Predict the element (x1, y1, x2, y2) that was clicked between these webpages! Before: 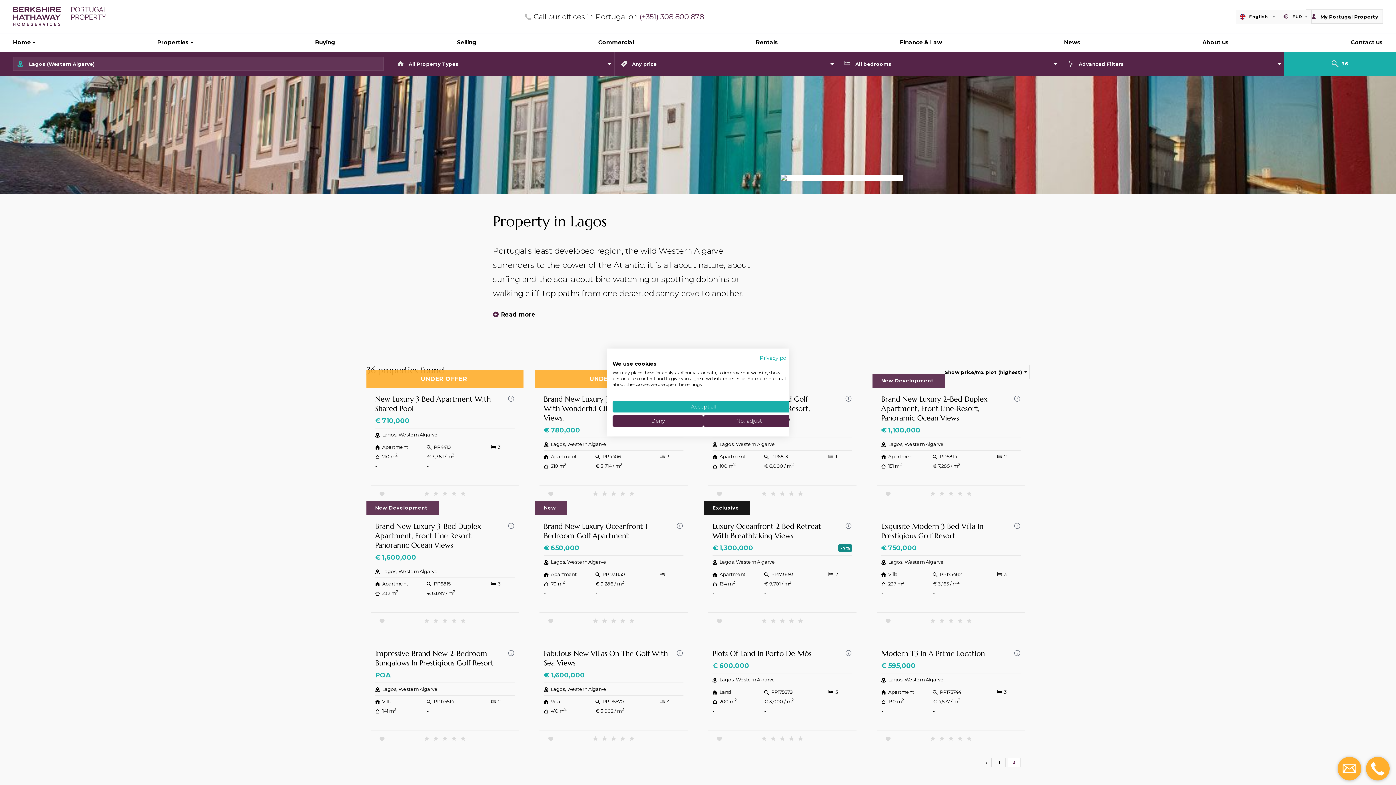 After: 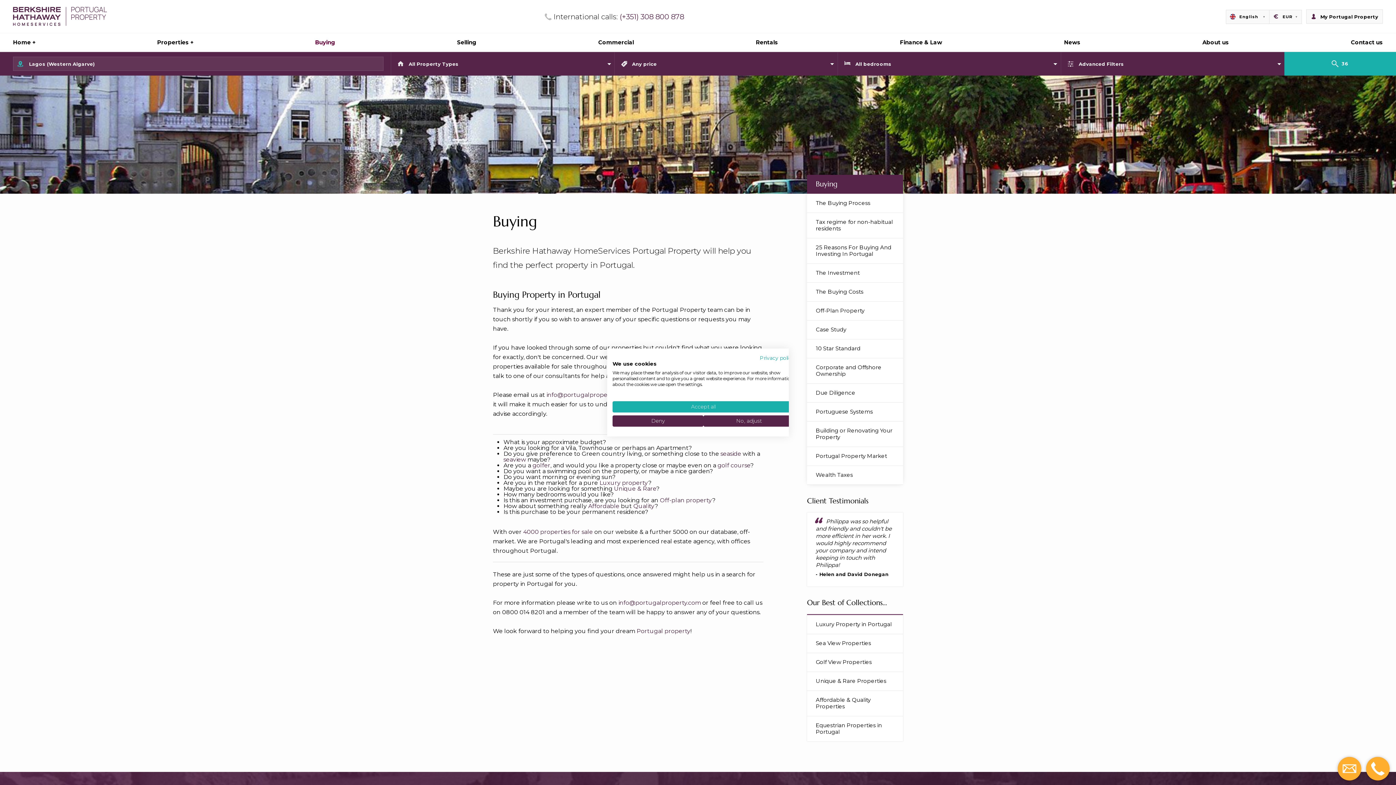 Action: bbox: (306, 33, 343, 51) label: Buying